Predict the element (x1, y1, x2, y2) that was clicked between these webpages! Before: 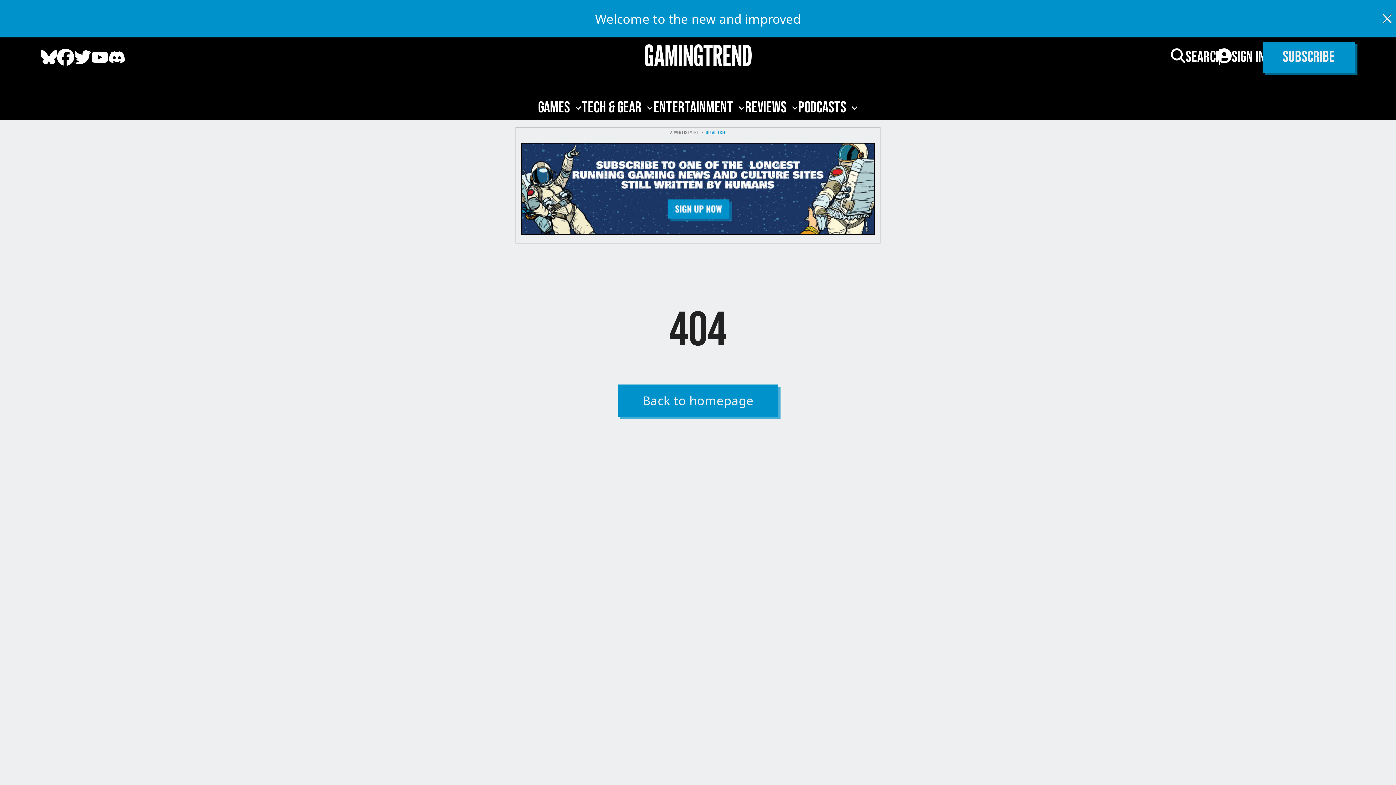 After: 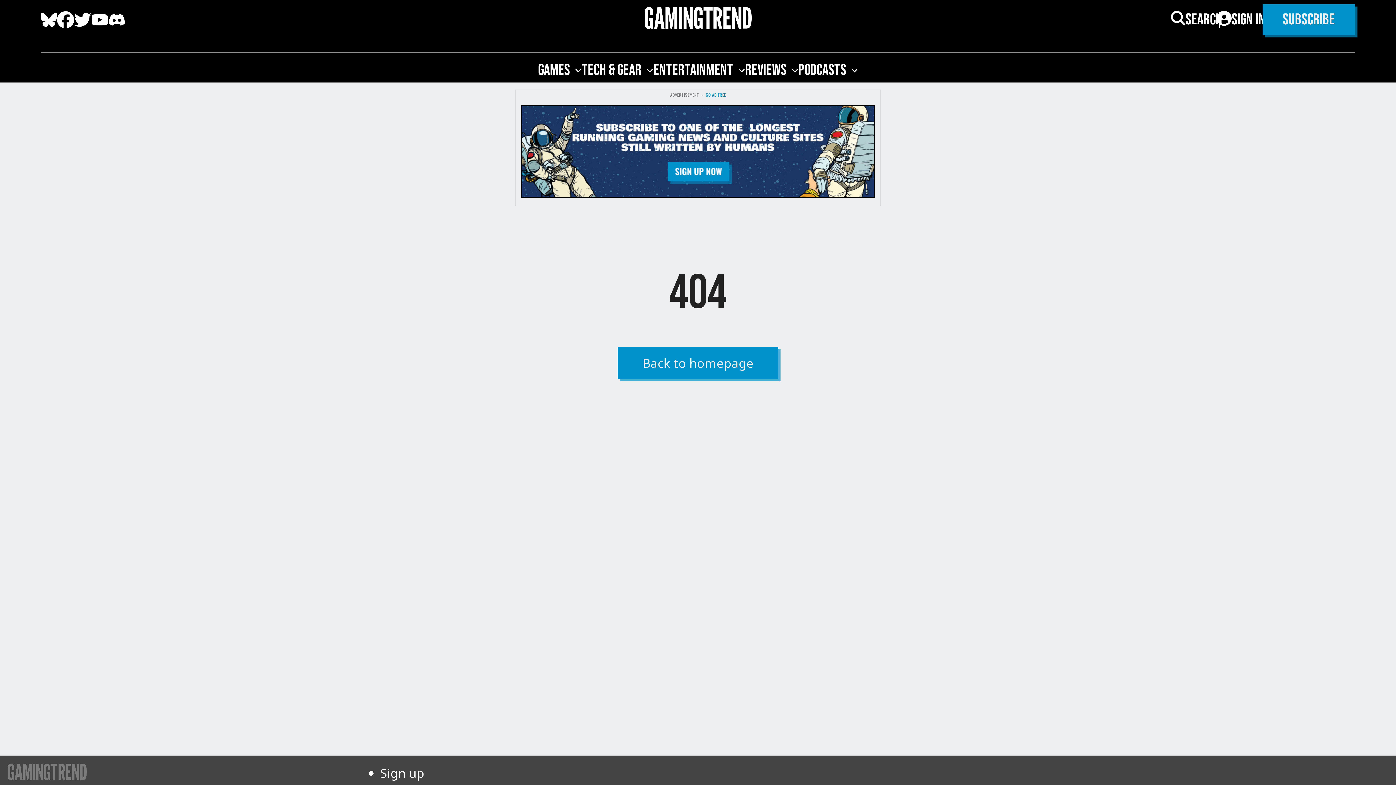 Action: bbox: (1381, 12, 1393, 24) label: close